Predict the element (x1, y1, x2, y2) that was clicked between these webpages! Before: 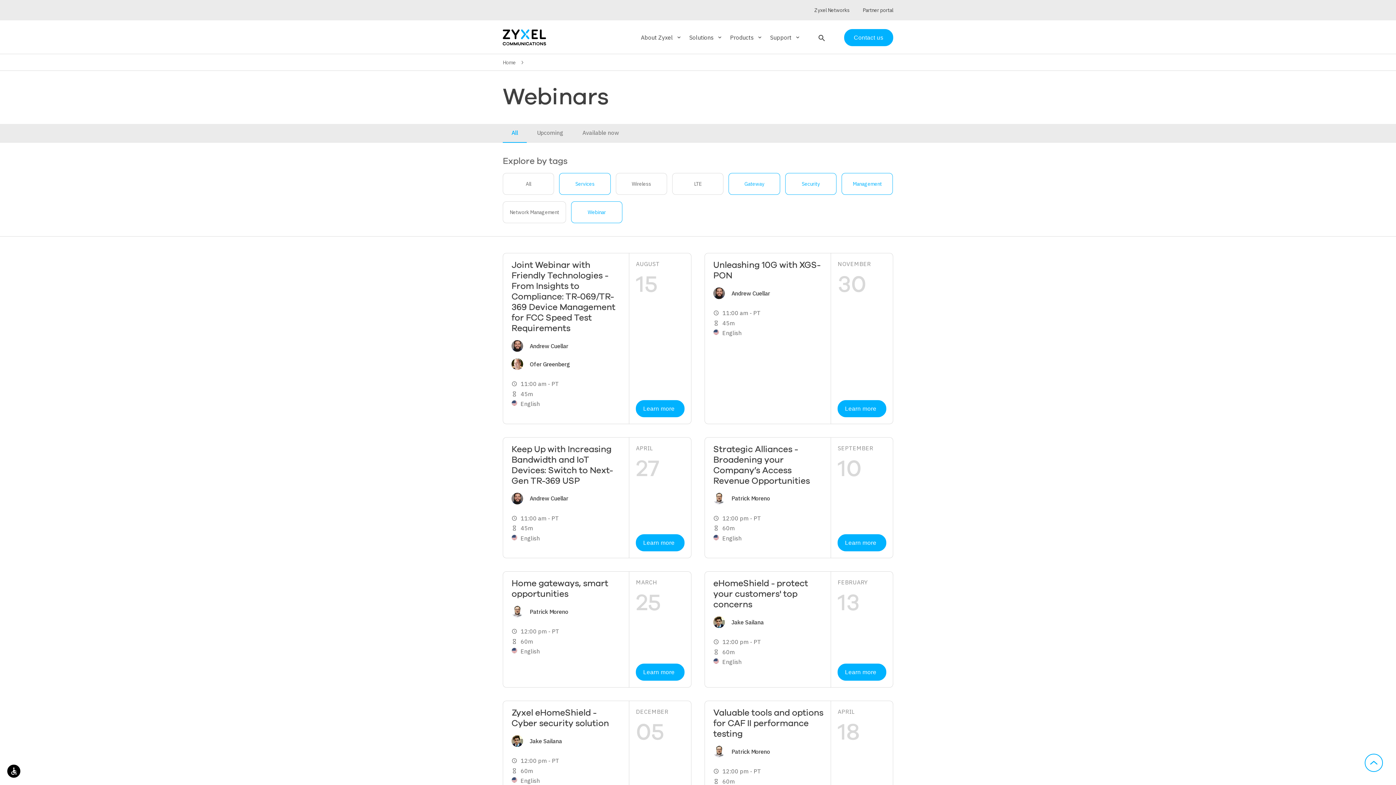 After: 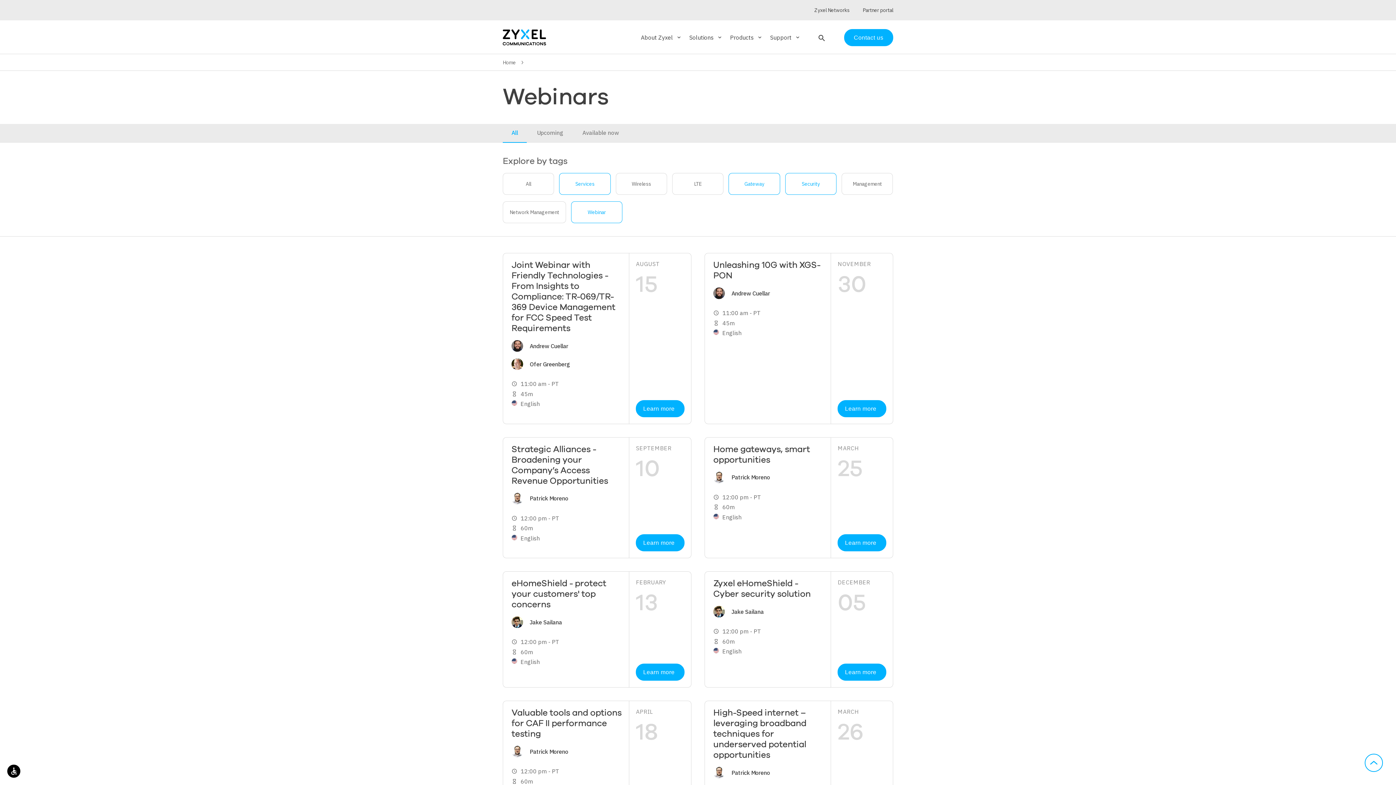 Action: bbox: (842, 173, 892, 194) label: Management